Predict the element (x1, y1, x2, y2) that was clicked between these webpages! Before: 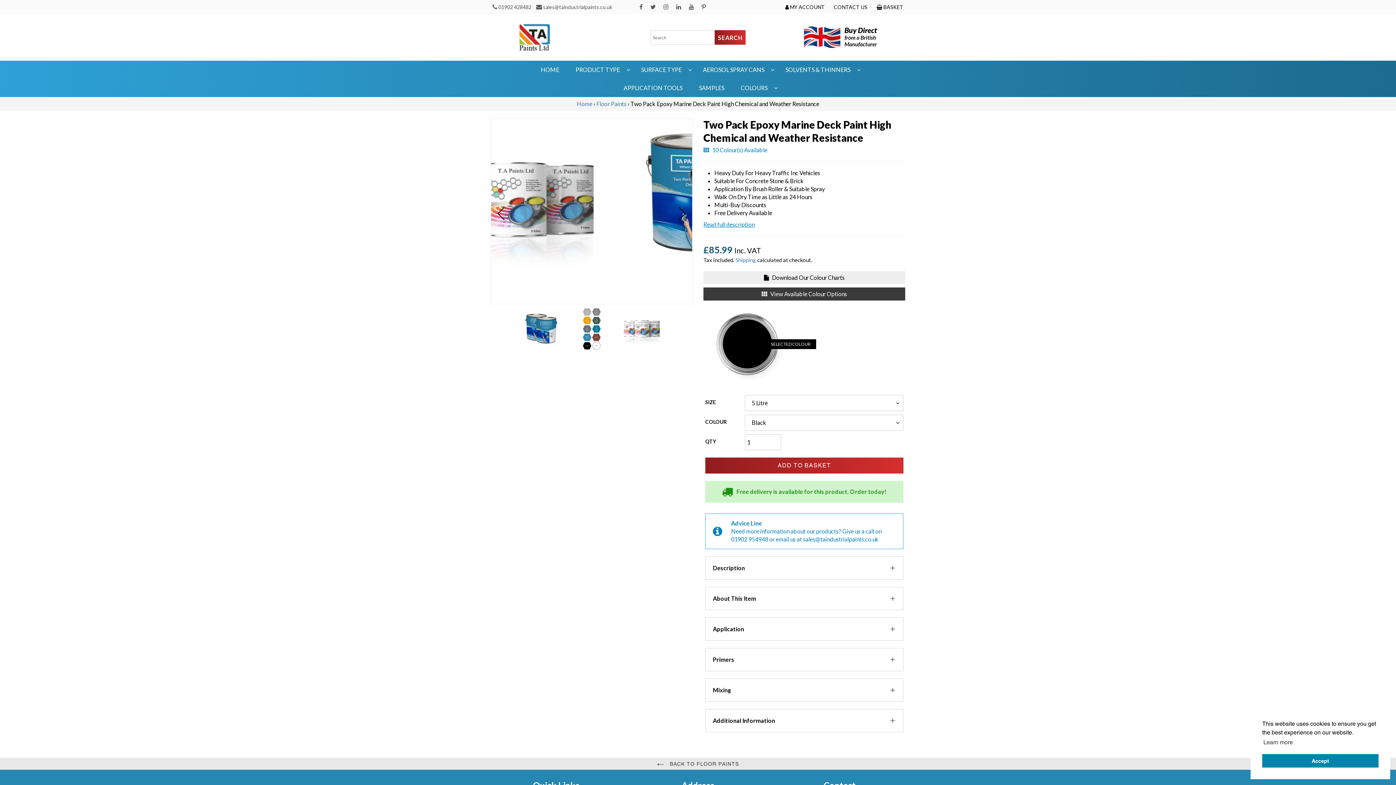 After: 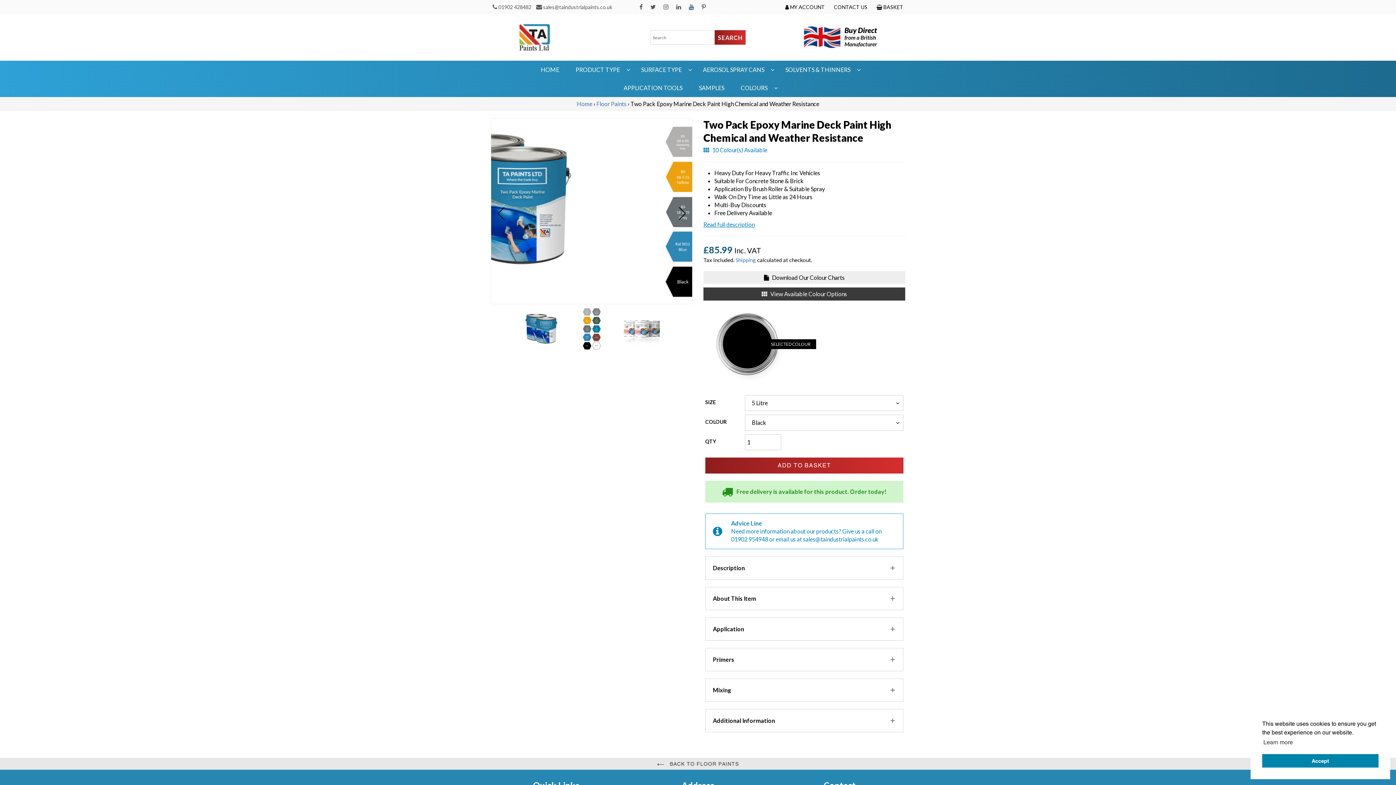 Action: bbox: (689, 3, 694, 10)